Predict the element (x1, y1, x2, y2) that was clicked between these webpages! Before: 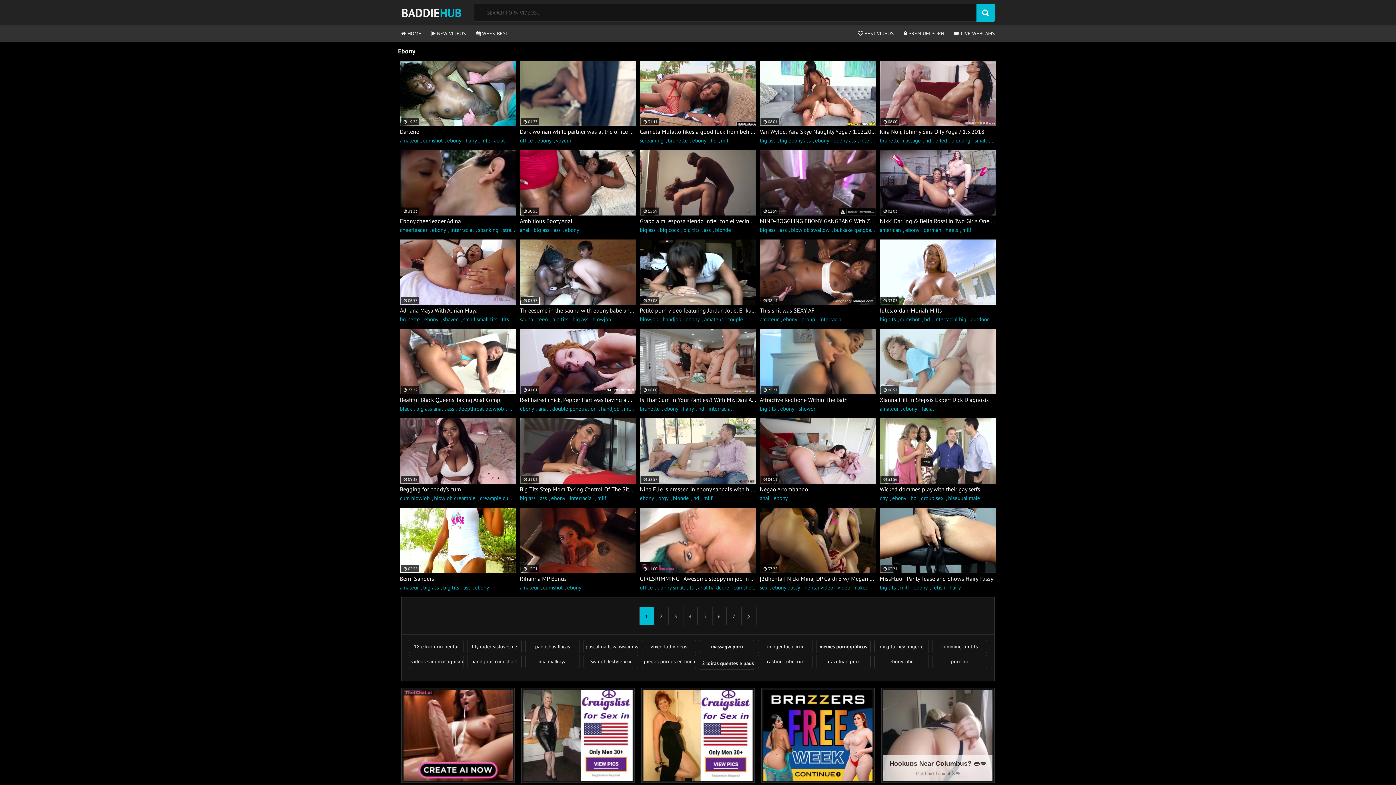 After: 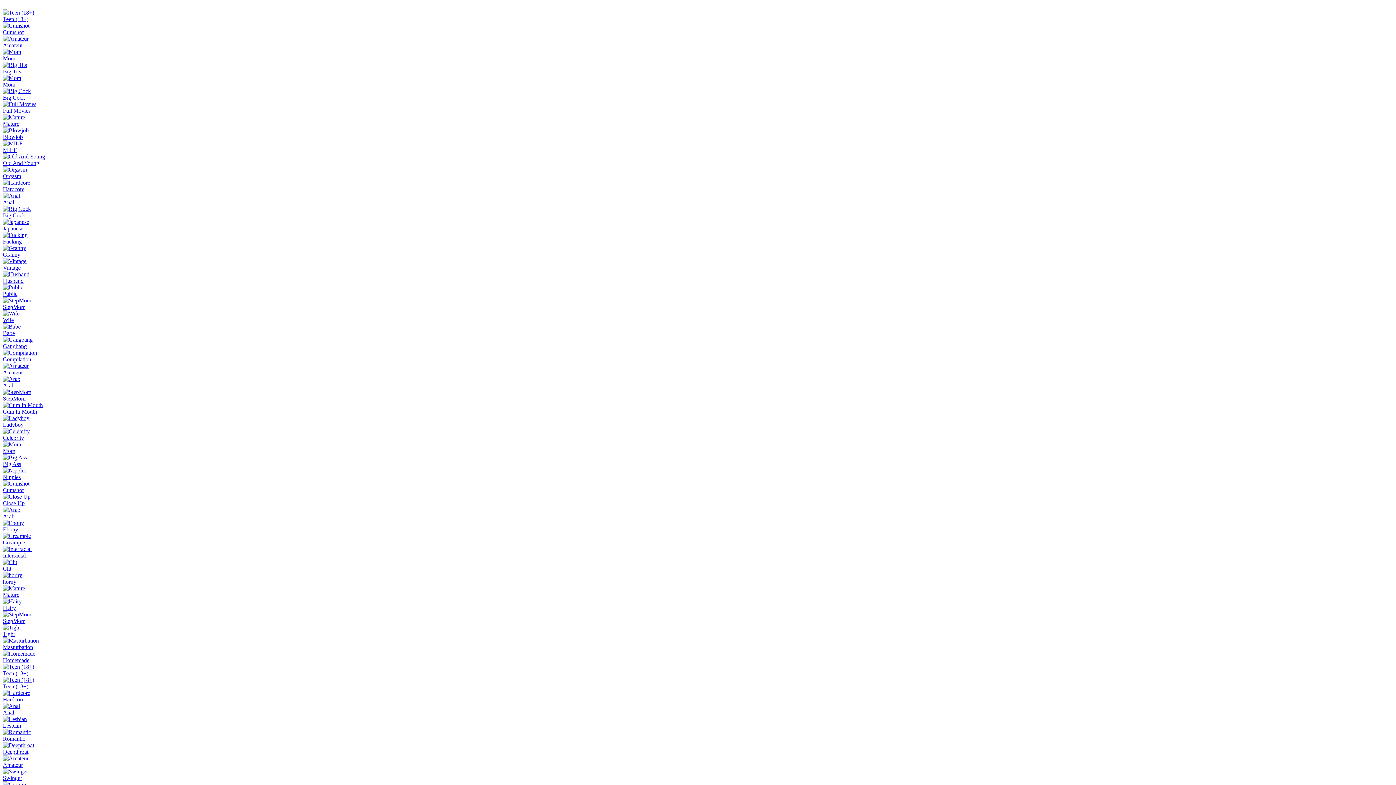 Action: label: big tits bbox: (760, 405, 776, 412)